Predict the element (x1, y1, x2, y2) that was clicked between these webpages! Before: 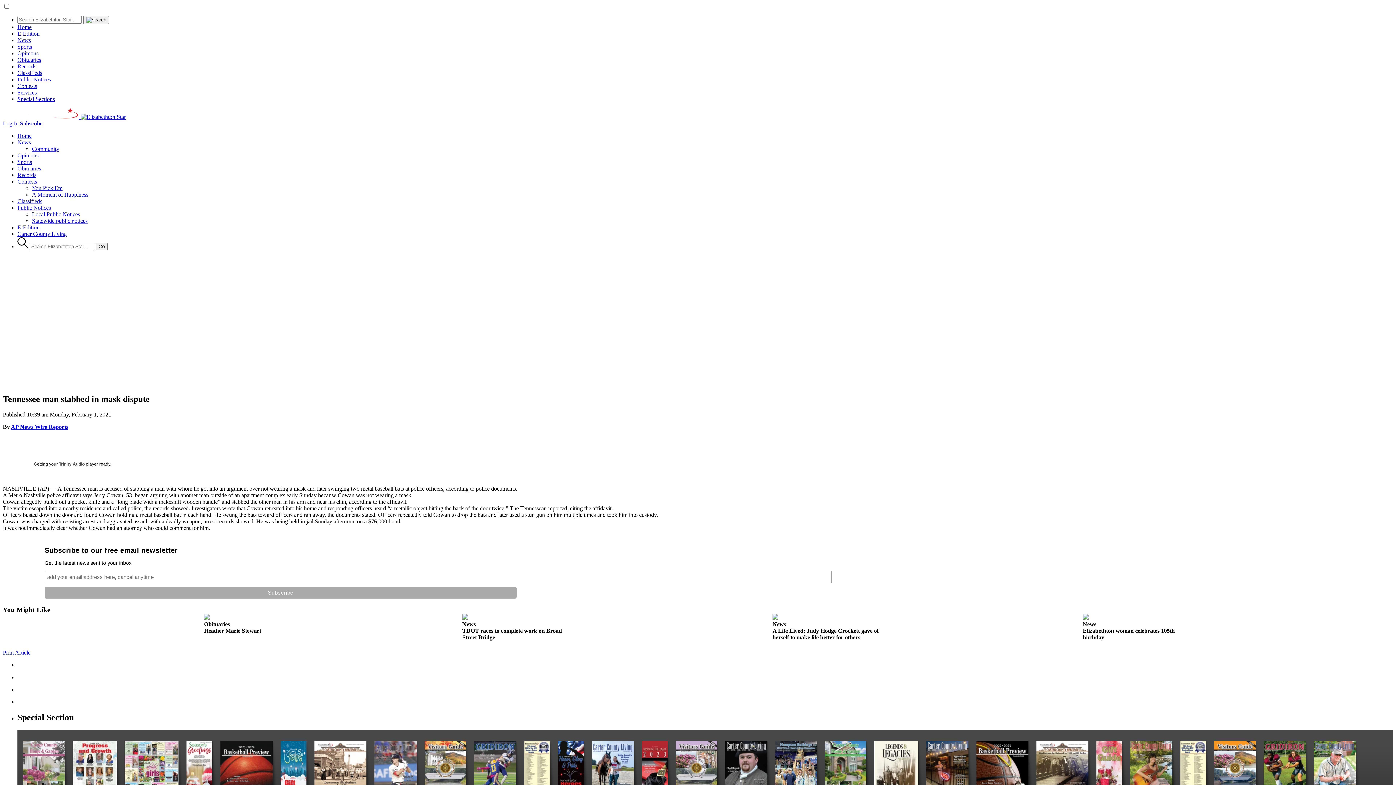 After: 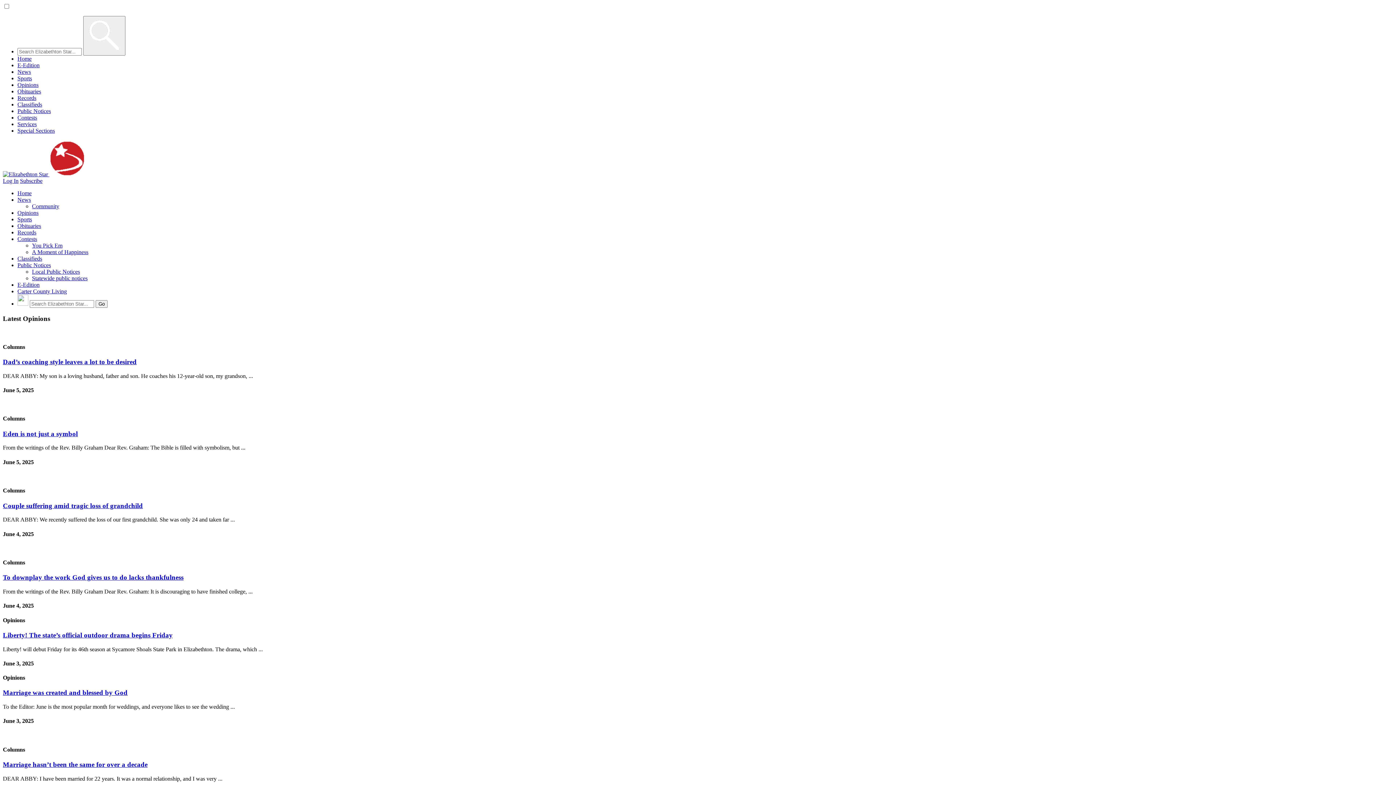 Action: label: Opinions bbox: (17, 152, 38, 158)